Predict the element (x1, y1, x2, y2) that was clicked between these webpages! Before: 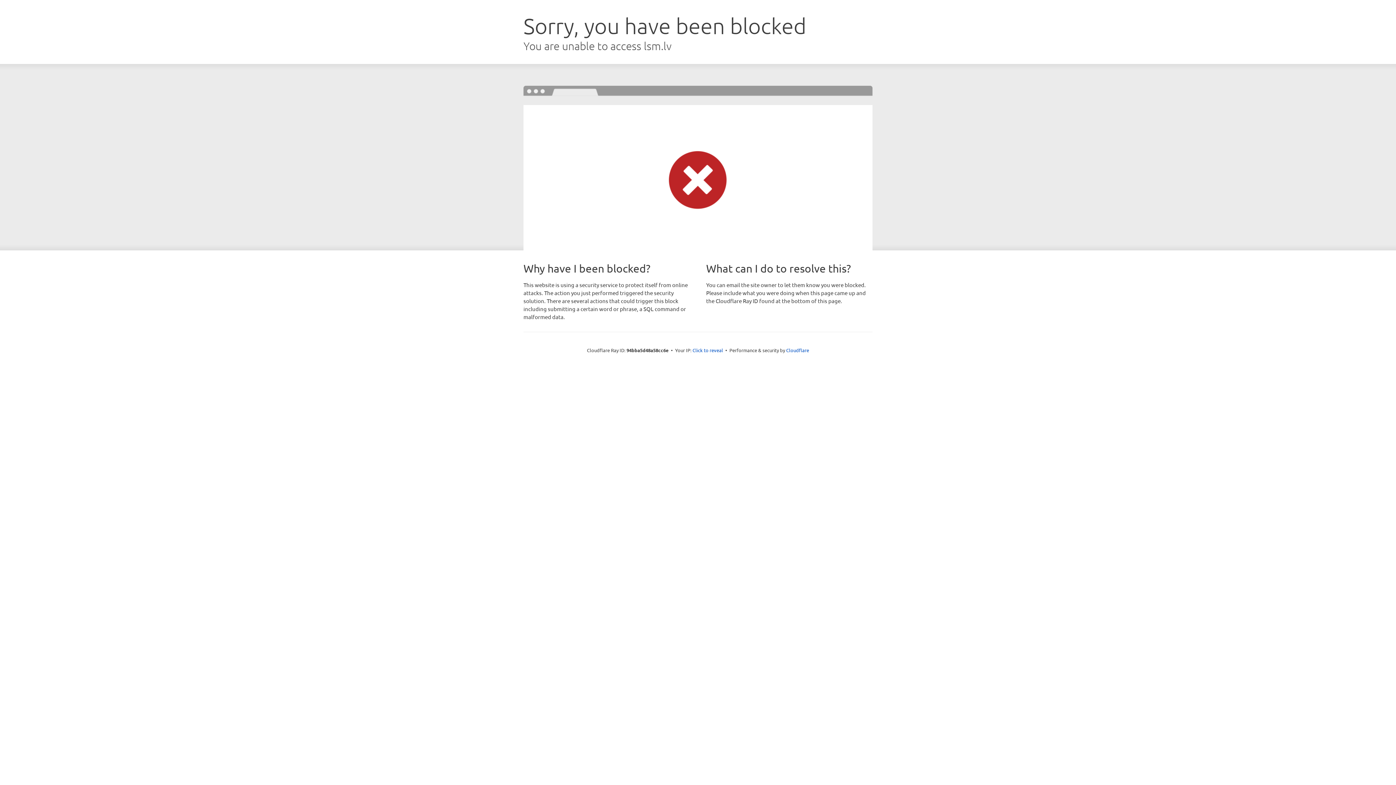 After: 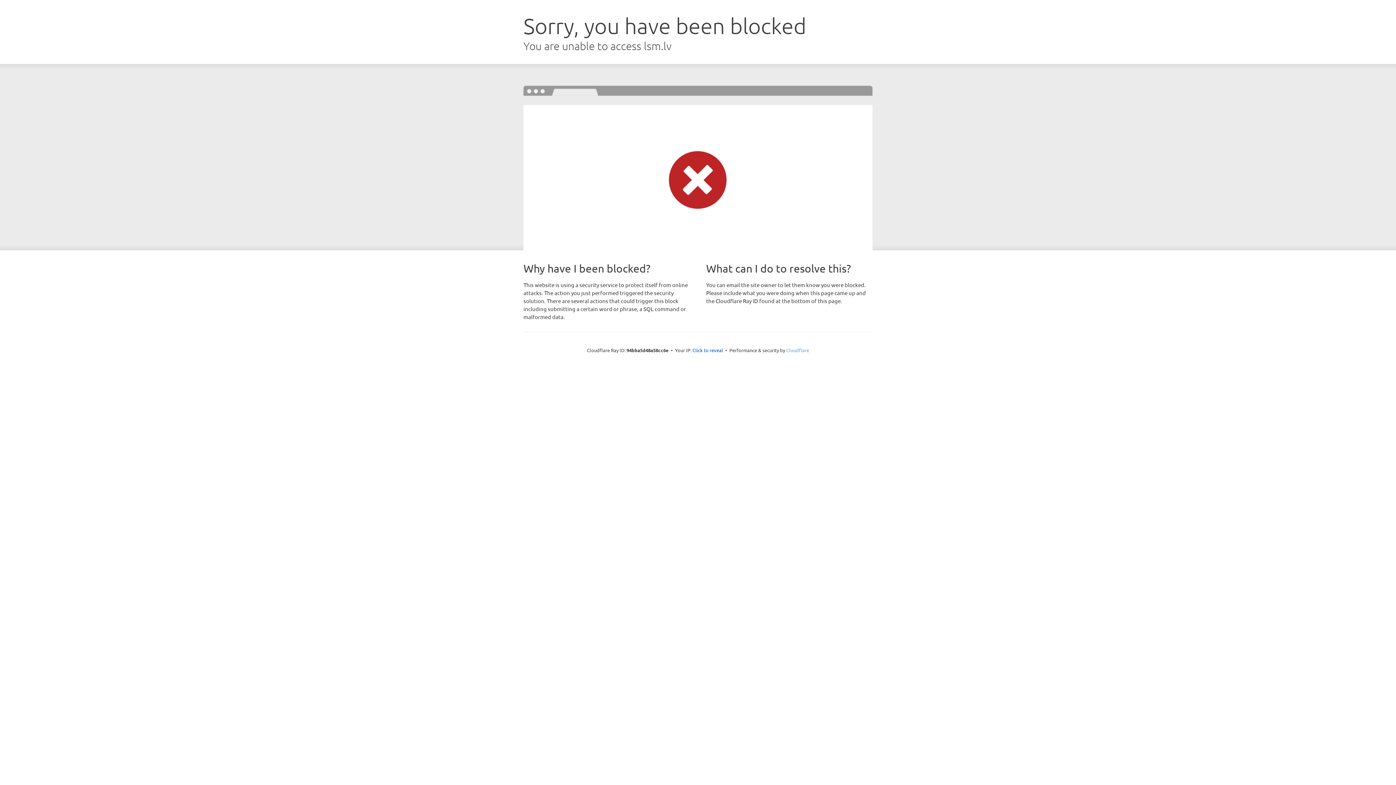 Action: bbox: (786, 347, 809, 353) label: Cloudflare